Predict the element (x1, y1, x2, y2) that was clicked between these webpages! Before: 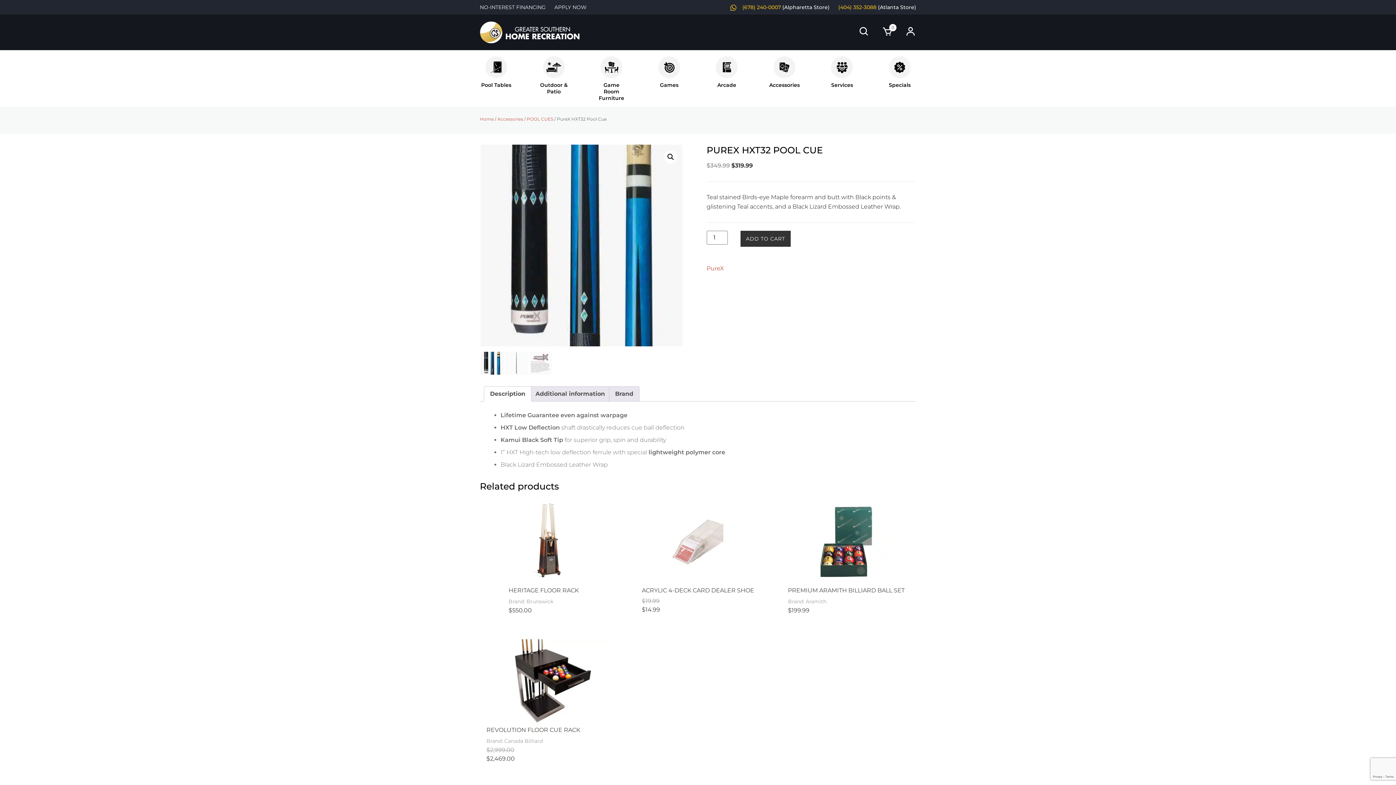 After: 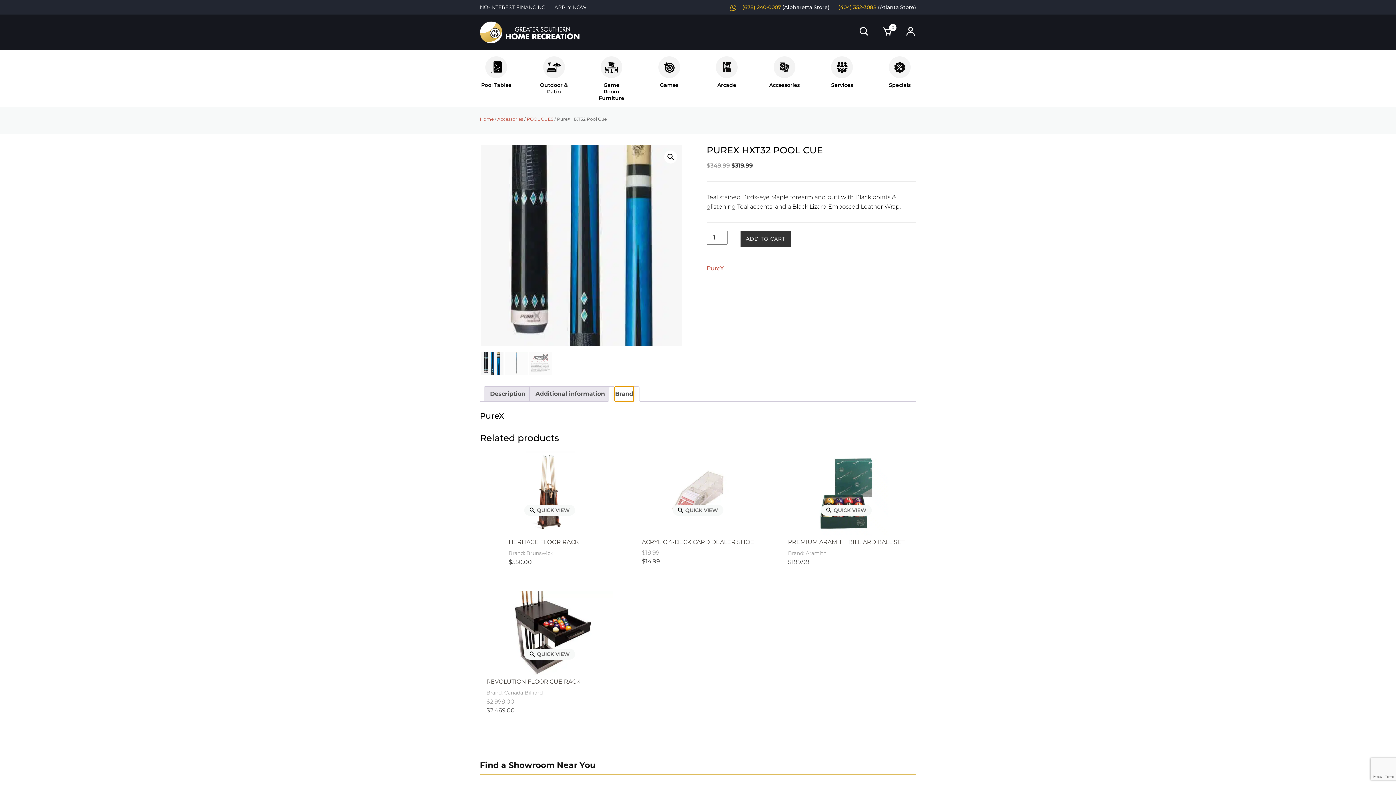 Action: bbox: (615, 386, 633, 401) label: Brand